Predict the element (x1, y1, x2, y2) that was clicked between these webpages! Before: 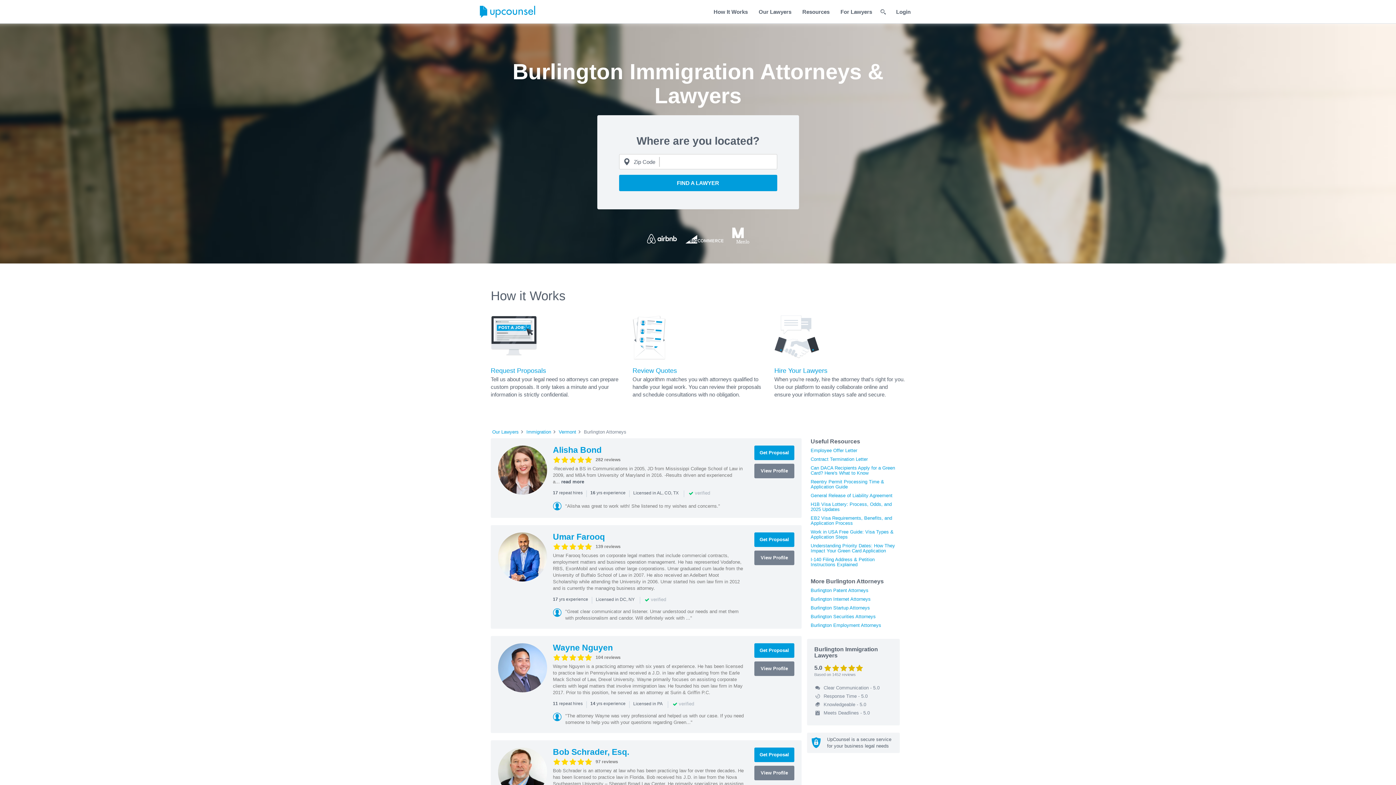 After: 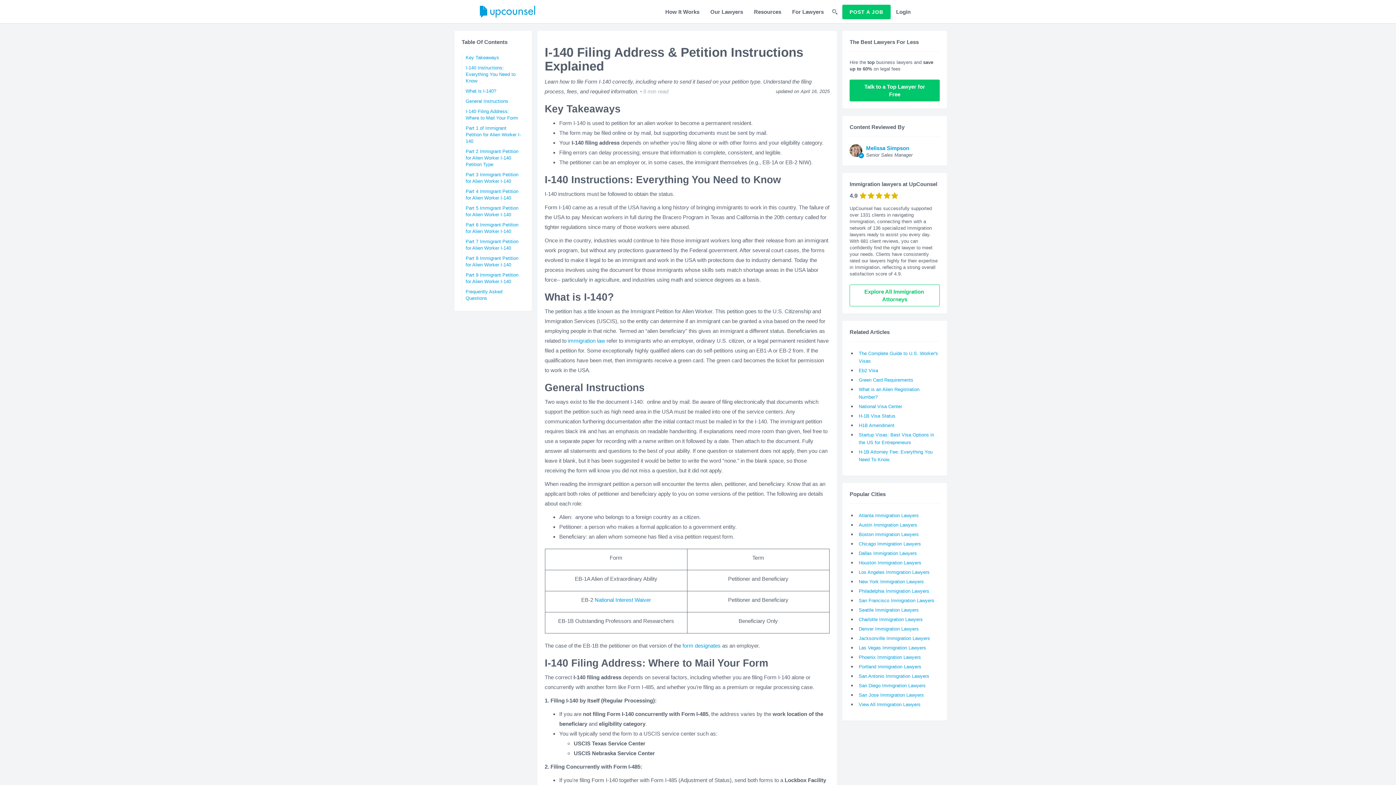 Action: label: I-140 Filing Address & Petition Instructions Explained bbox: (810, 556, 874, 567)